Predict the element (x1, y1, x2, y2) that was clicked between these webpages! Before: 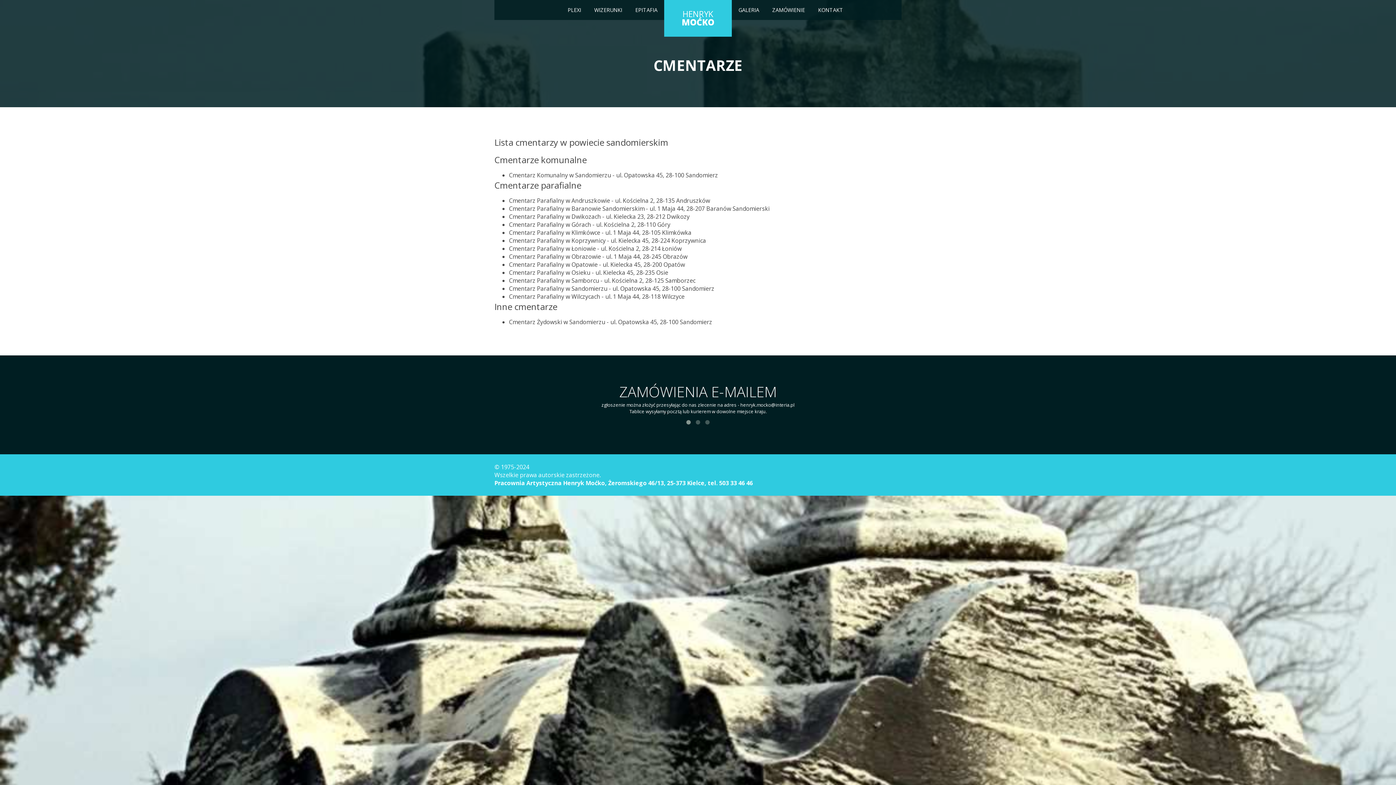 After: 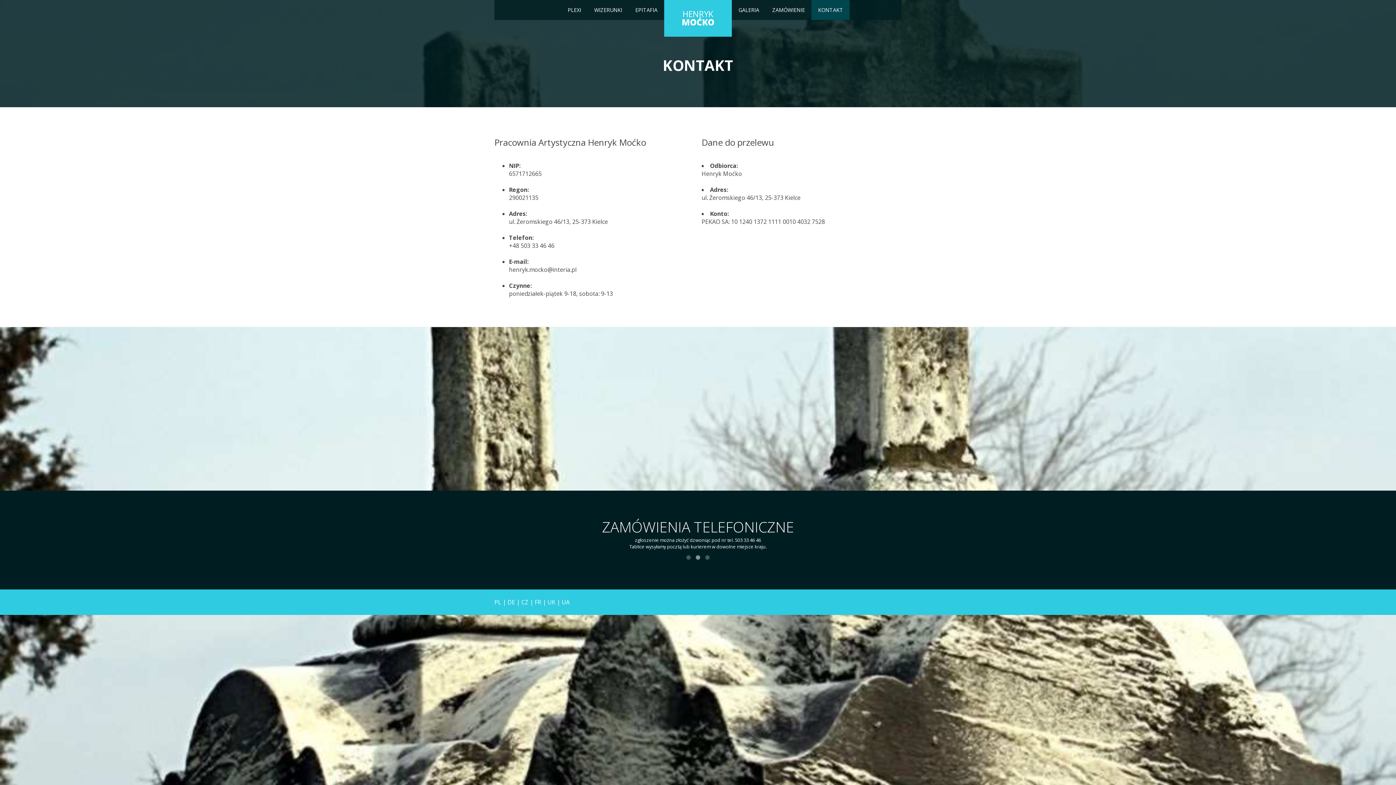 Action: bbox: (811, 0, 849, 20) label: KONTAKT